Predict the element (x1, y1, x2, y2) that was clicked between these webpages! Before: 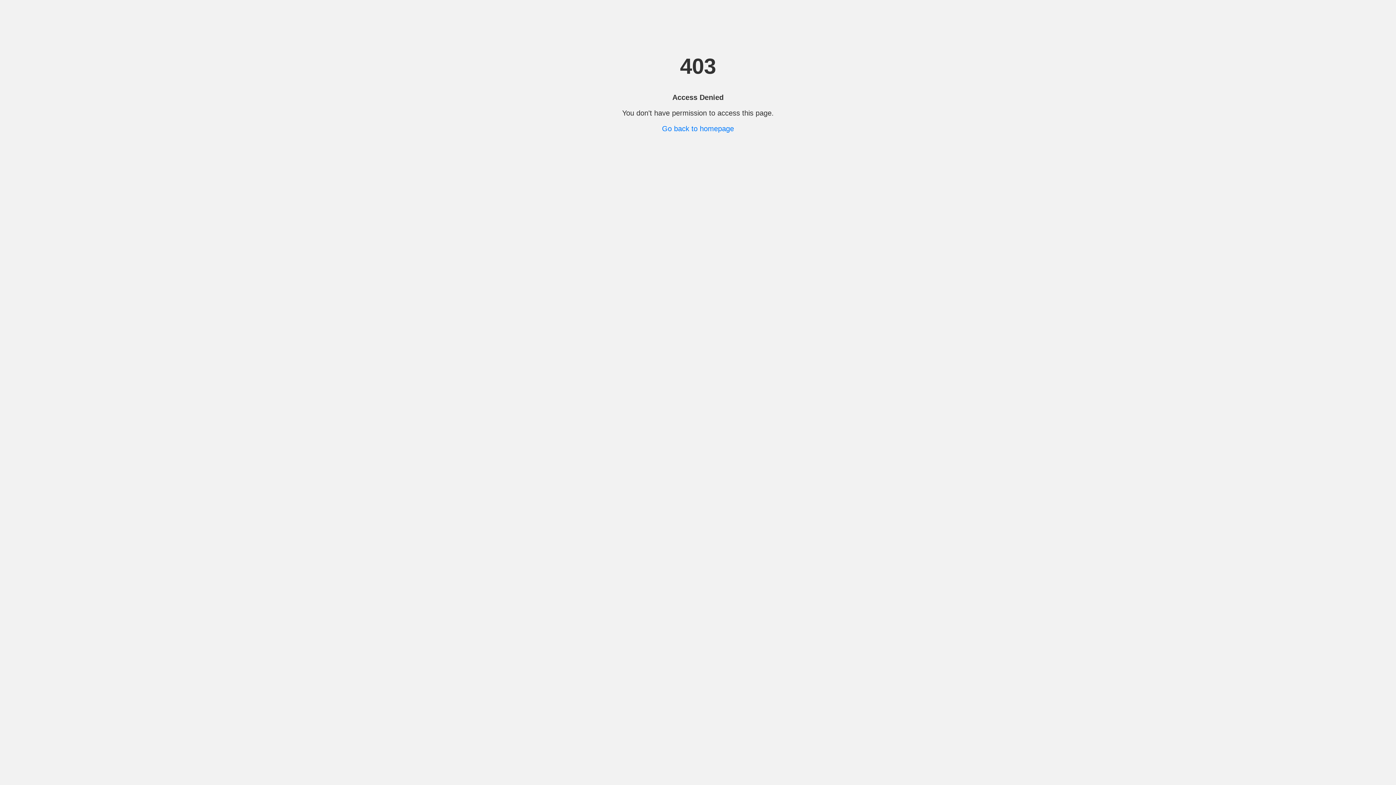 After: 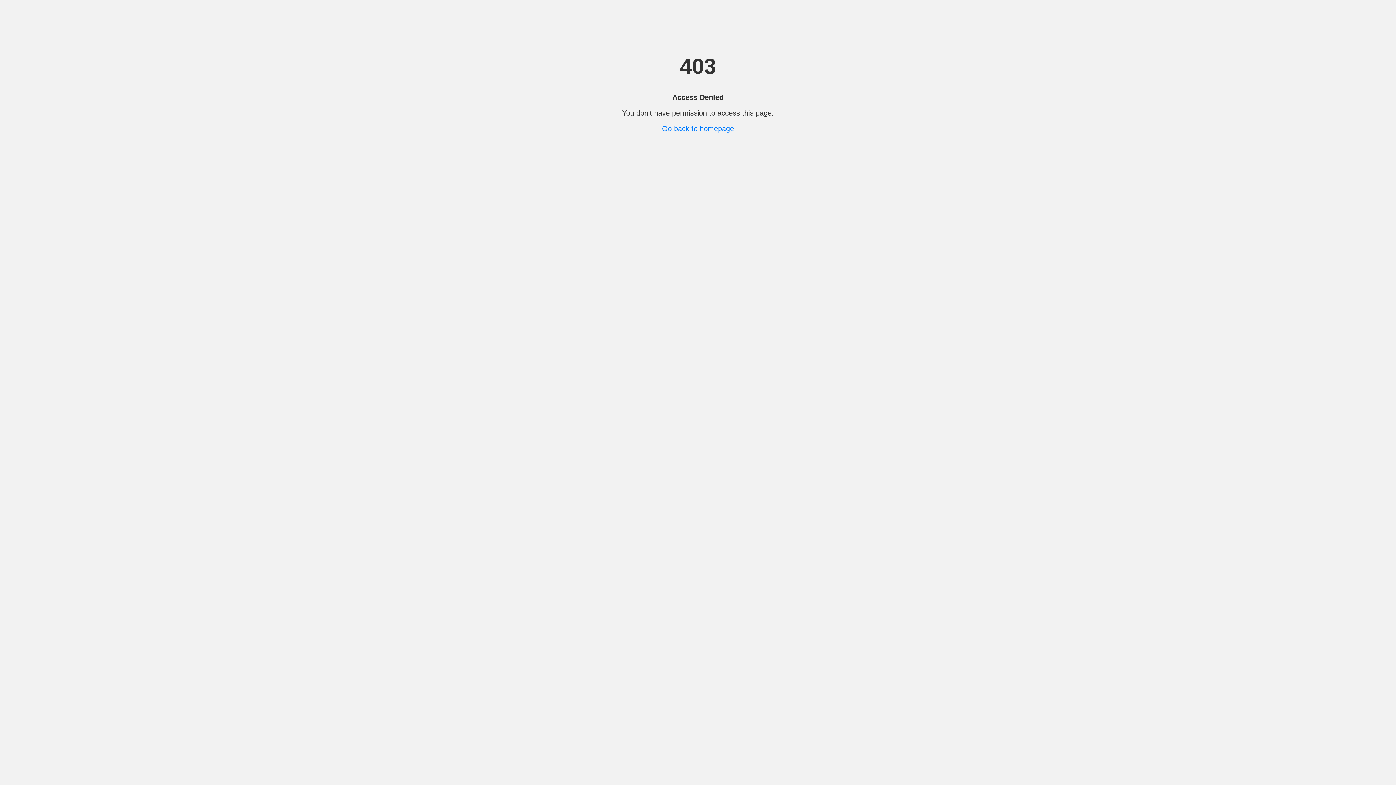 Action: bbox: (662, 124, 734, 132) label: Go back to homepage